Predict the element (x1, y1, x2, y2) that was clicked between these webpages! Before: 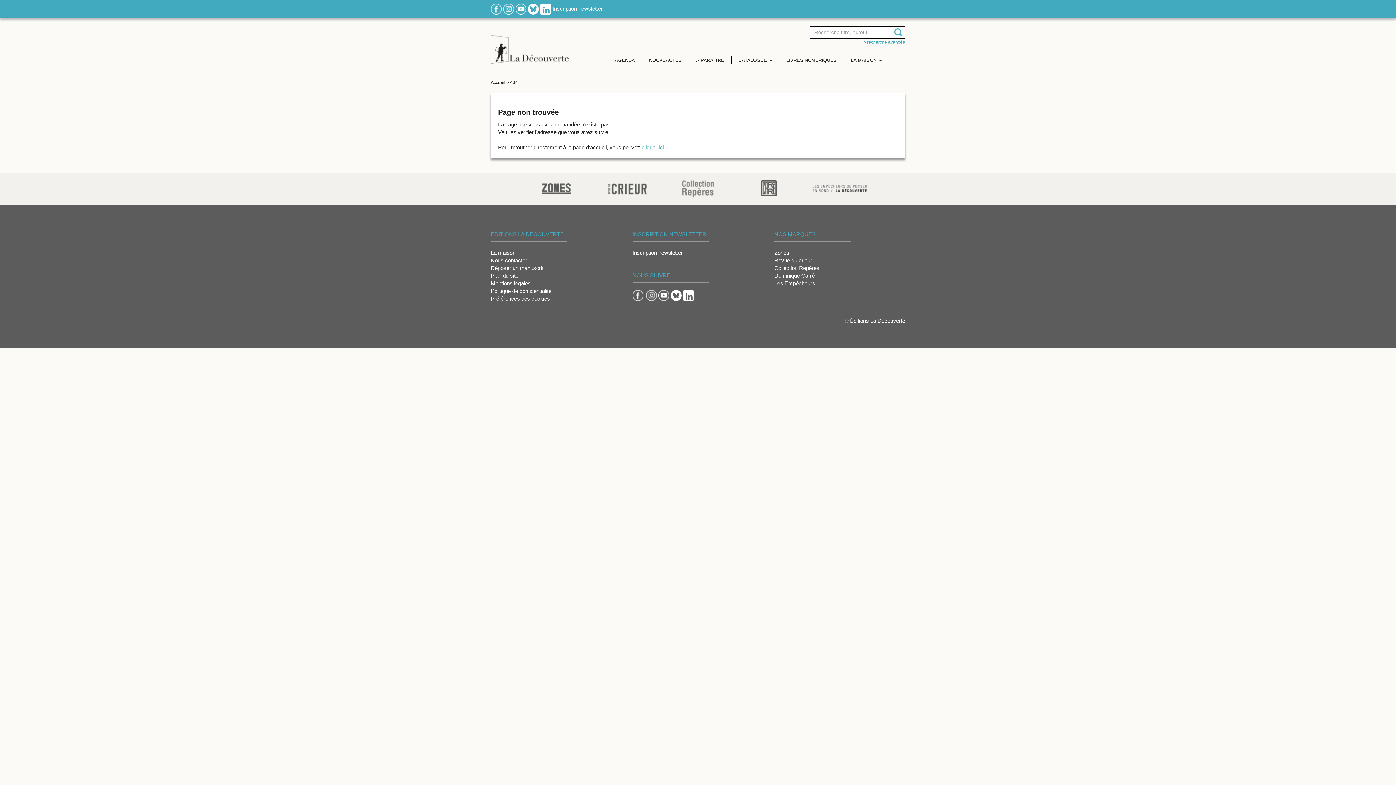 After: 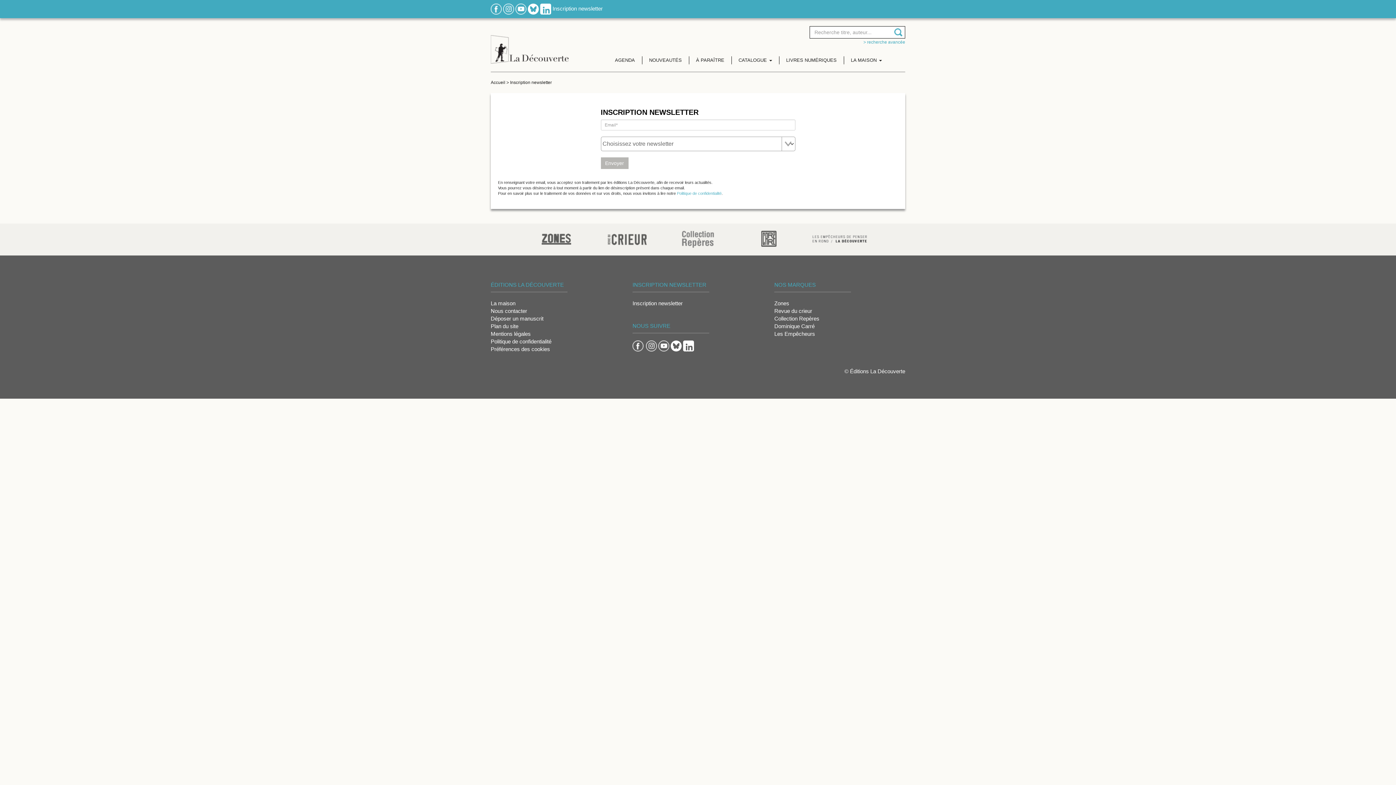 Action: label: Inscription newsletter bbox: (632, 249, 763, 256)